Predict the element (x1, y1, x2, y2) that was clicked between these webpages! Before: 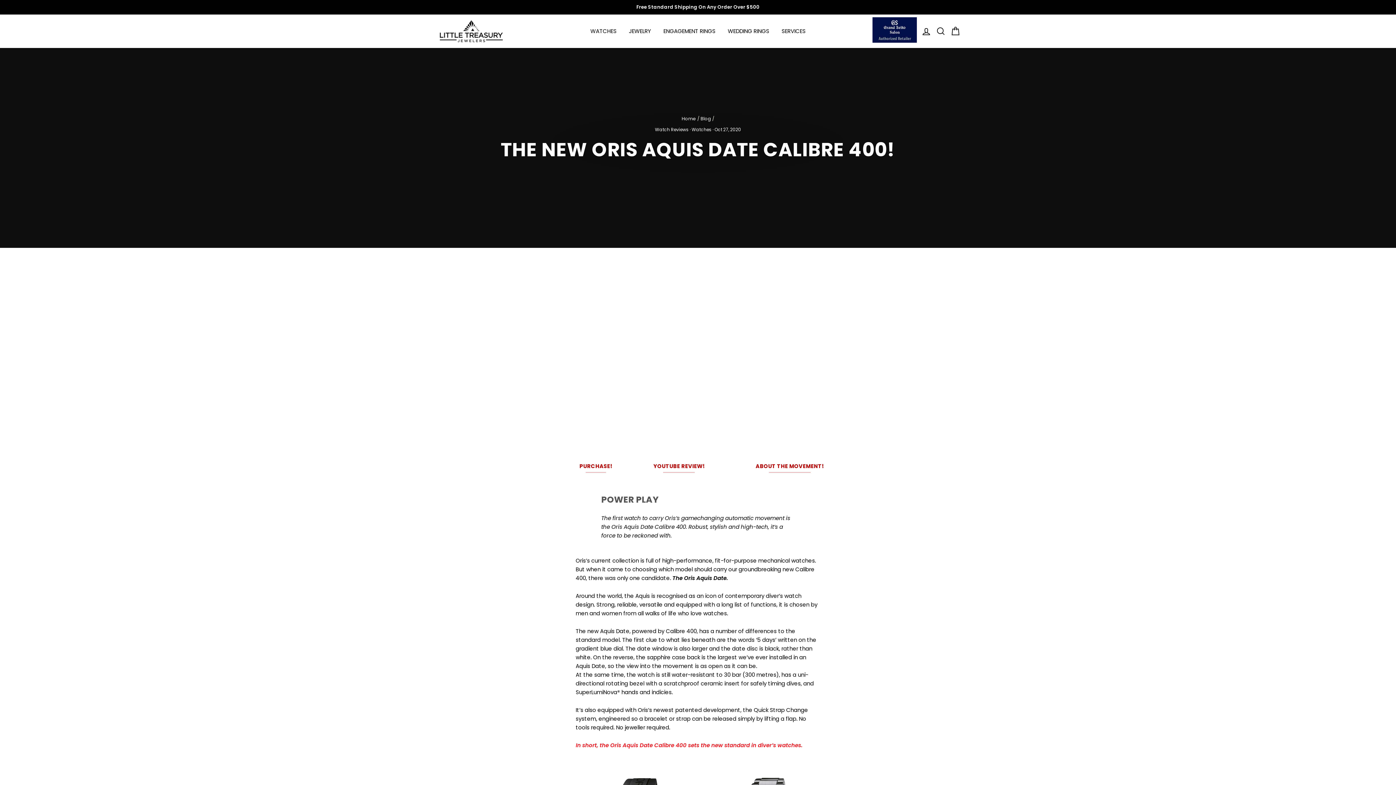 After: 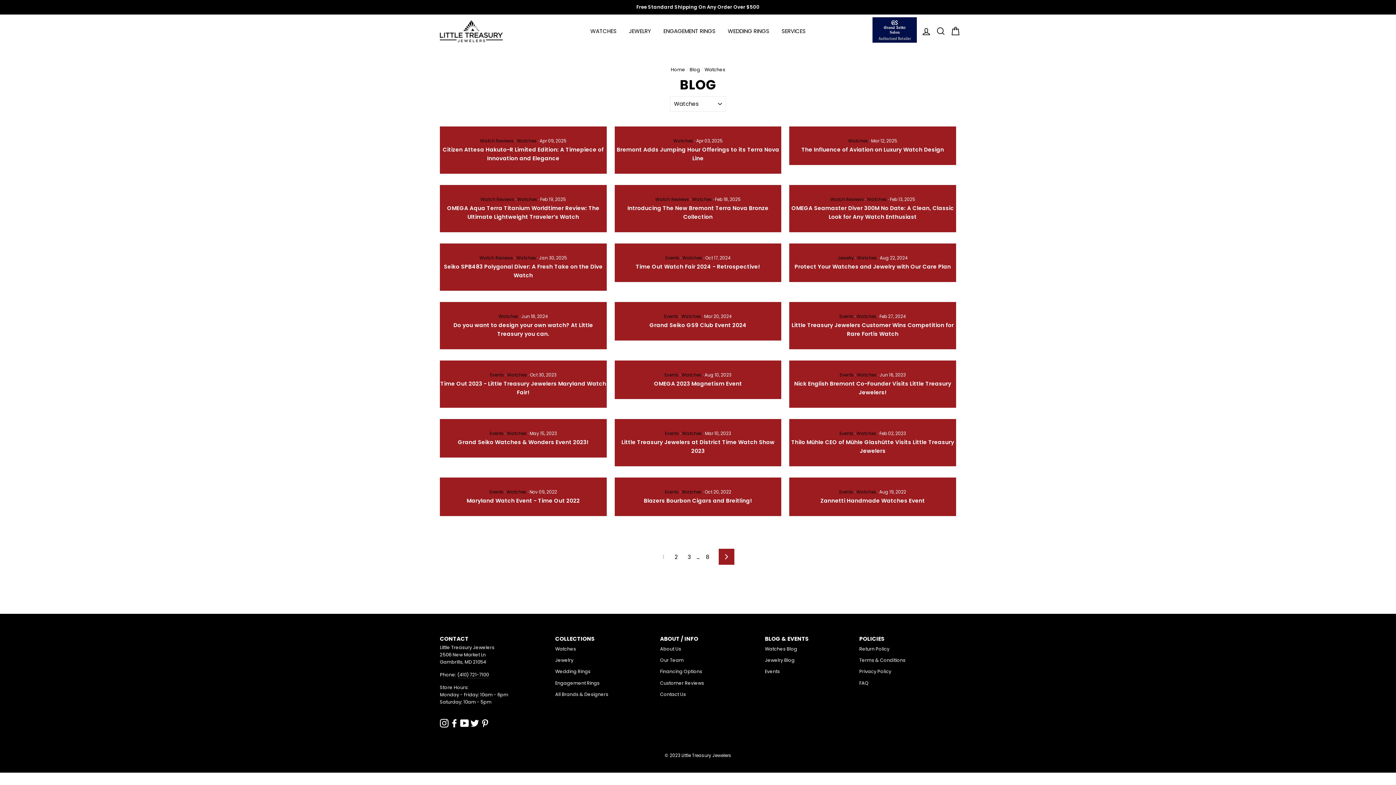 Action: bbox: (691, 126, 711, 132) label: Watches